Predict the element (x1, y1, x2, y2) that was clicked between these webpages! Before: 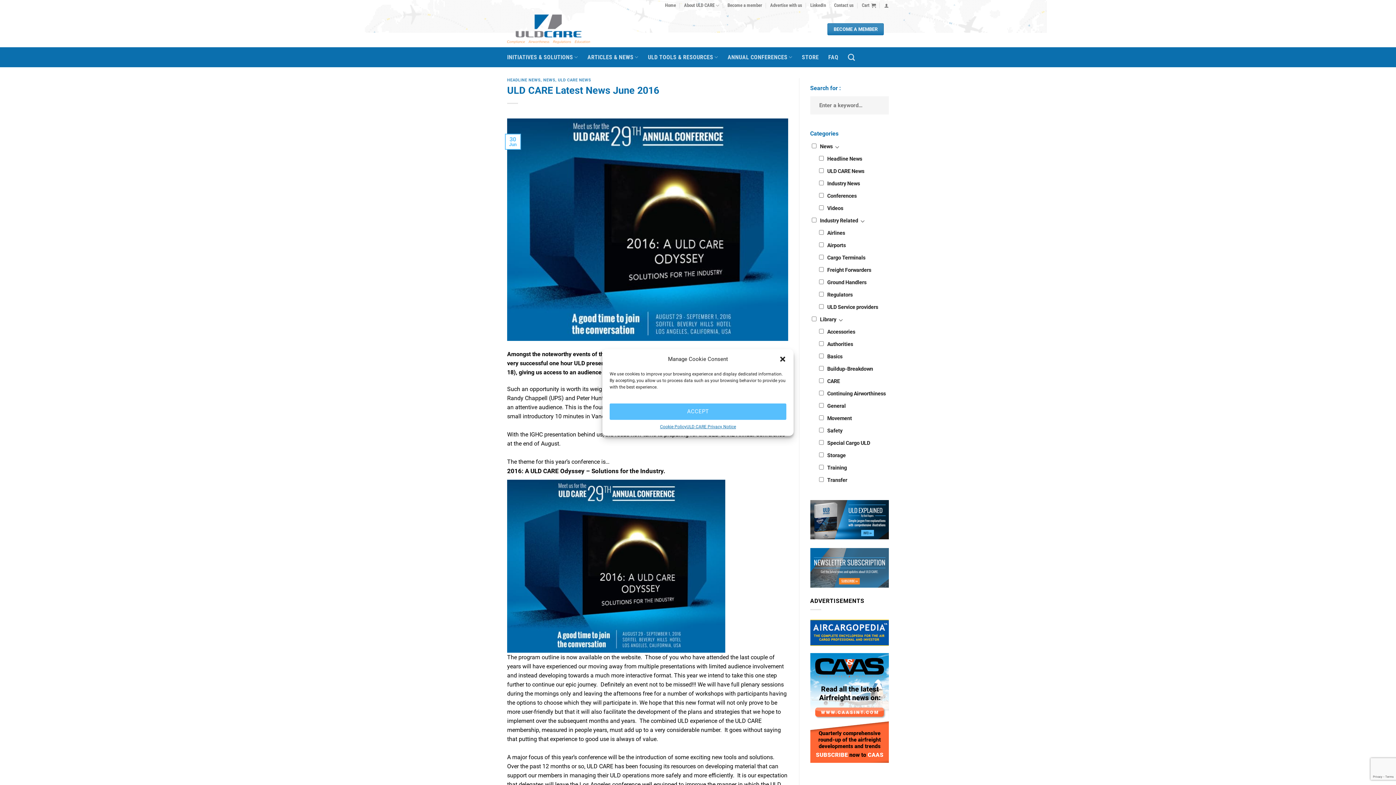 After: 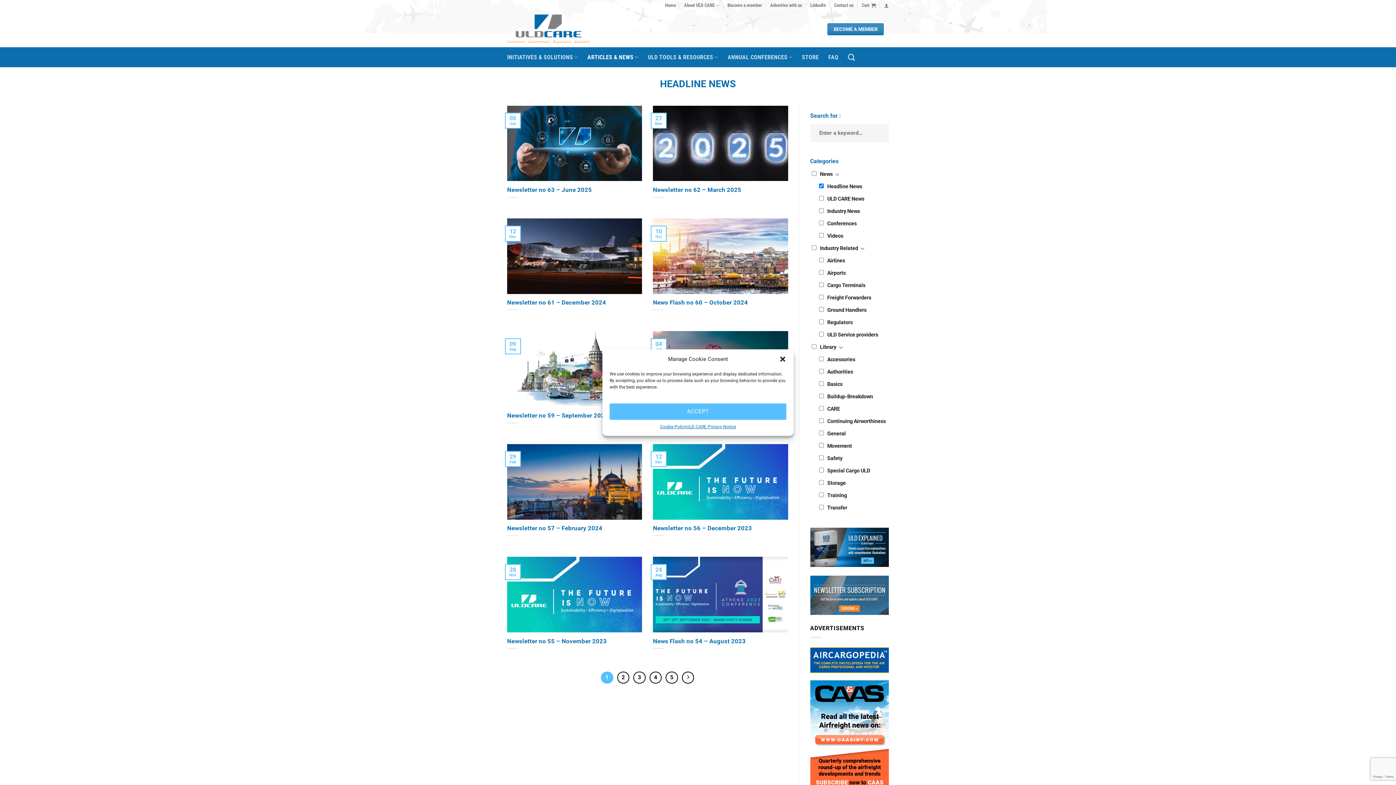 Action: label: HEADLINE NEWS bbox: (507, 77, 540, 82)